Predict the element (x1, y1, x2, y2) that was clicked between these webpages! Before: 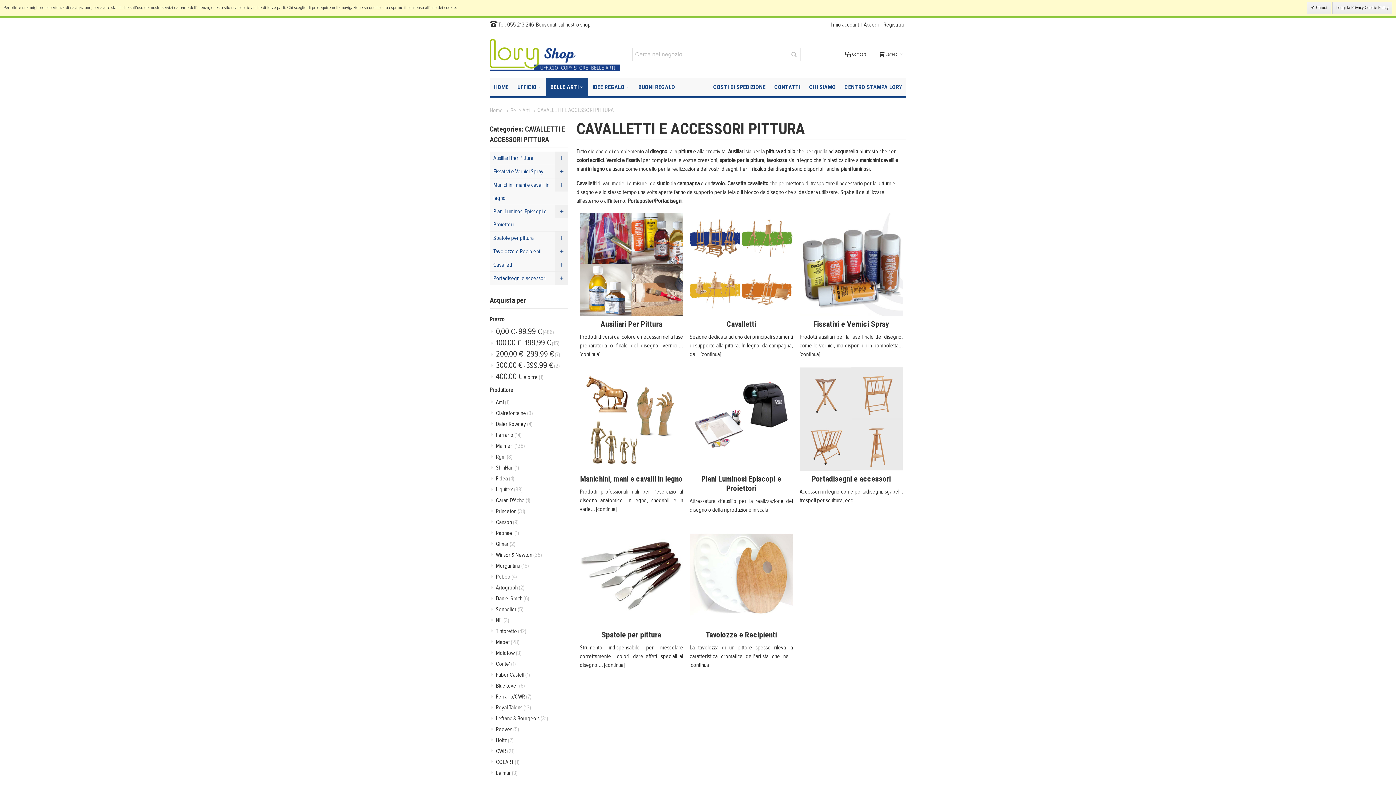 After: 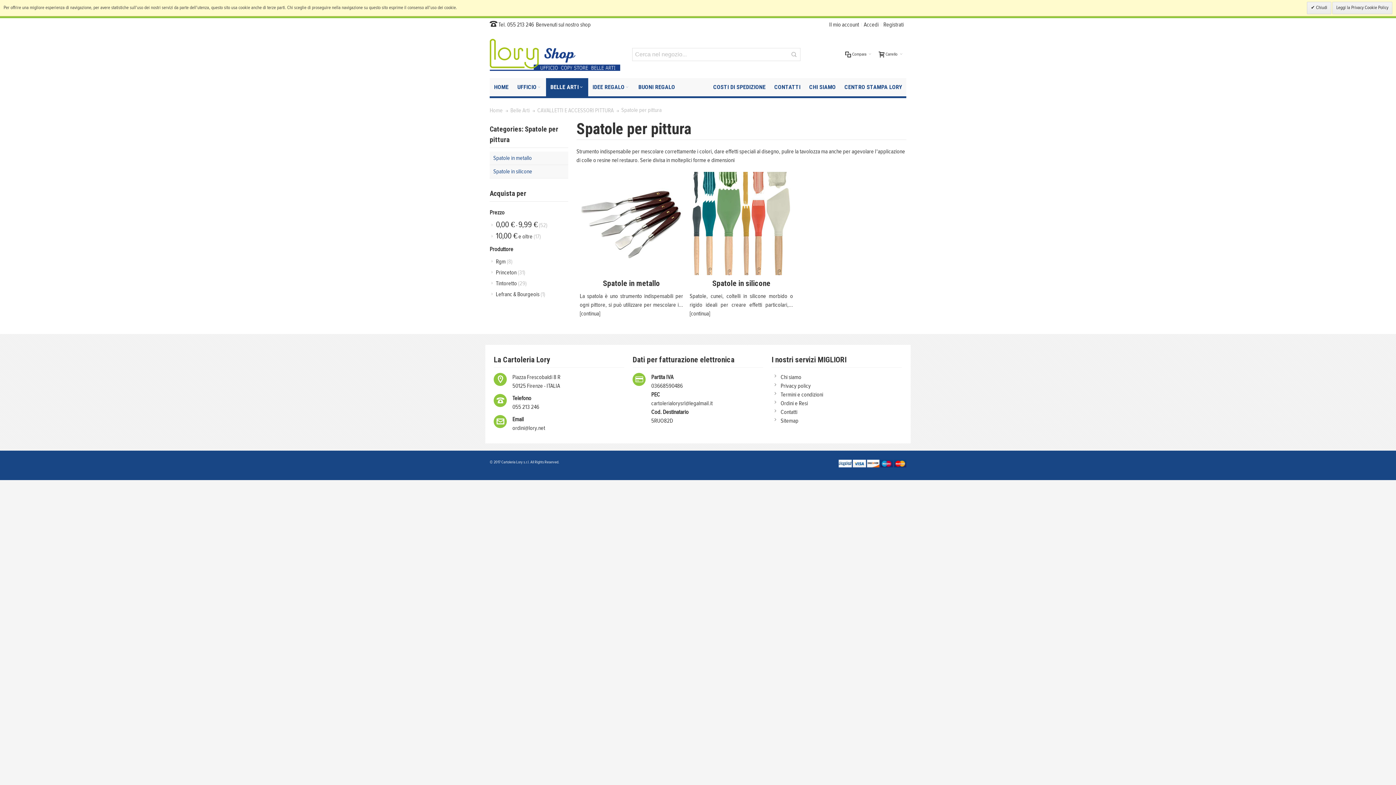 Action: bbox: (579, 524, 683, 639) label: Spatole per pittura